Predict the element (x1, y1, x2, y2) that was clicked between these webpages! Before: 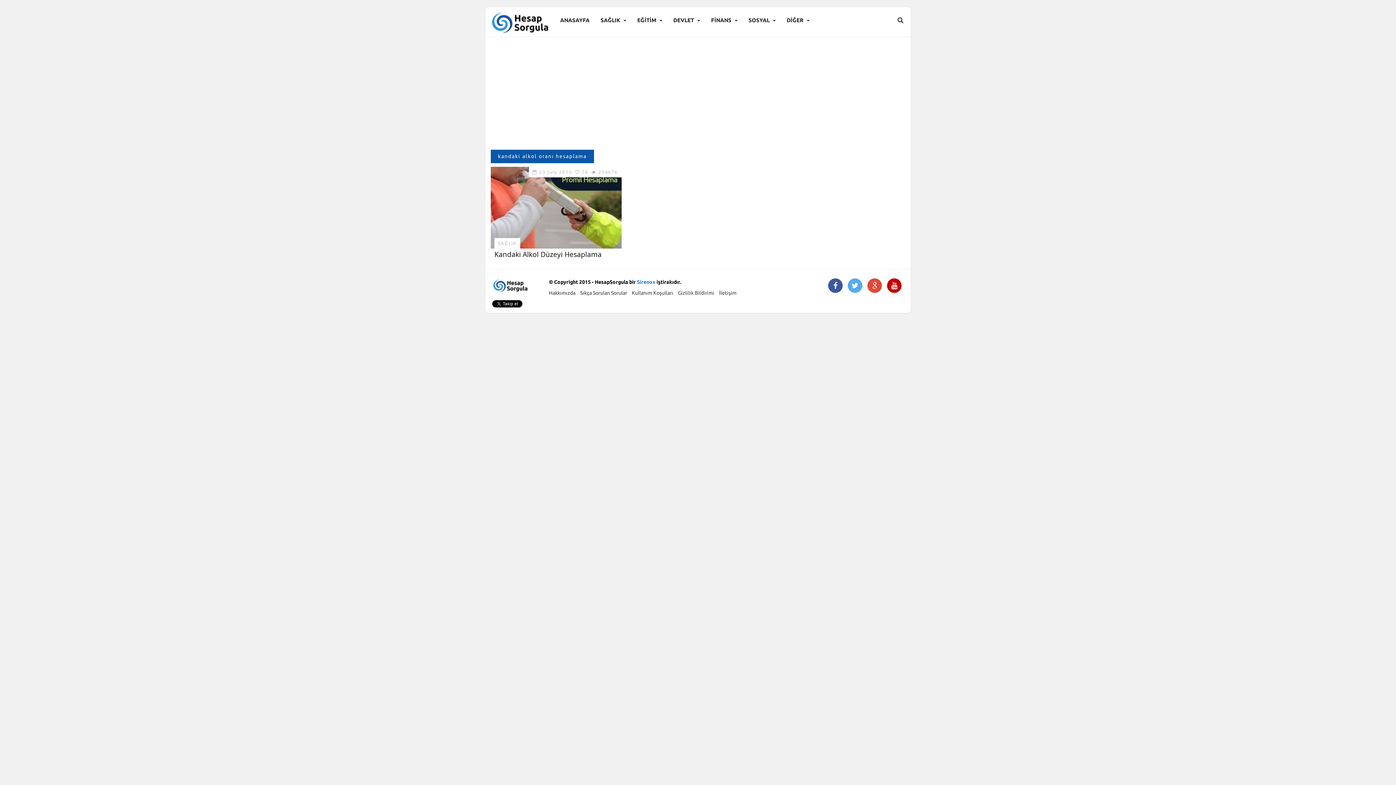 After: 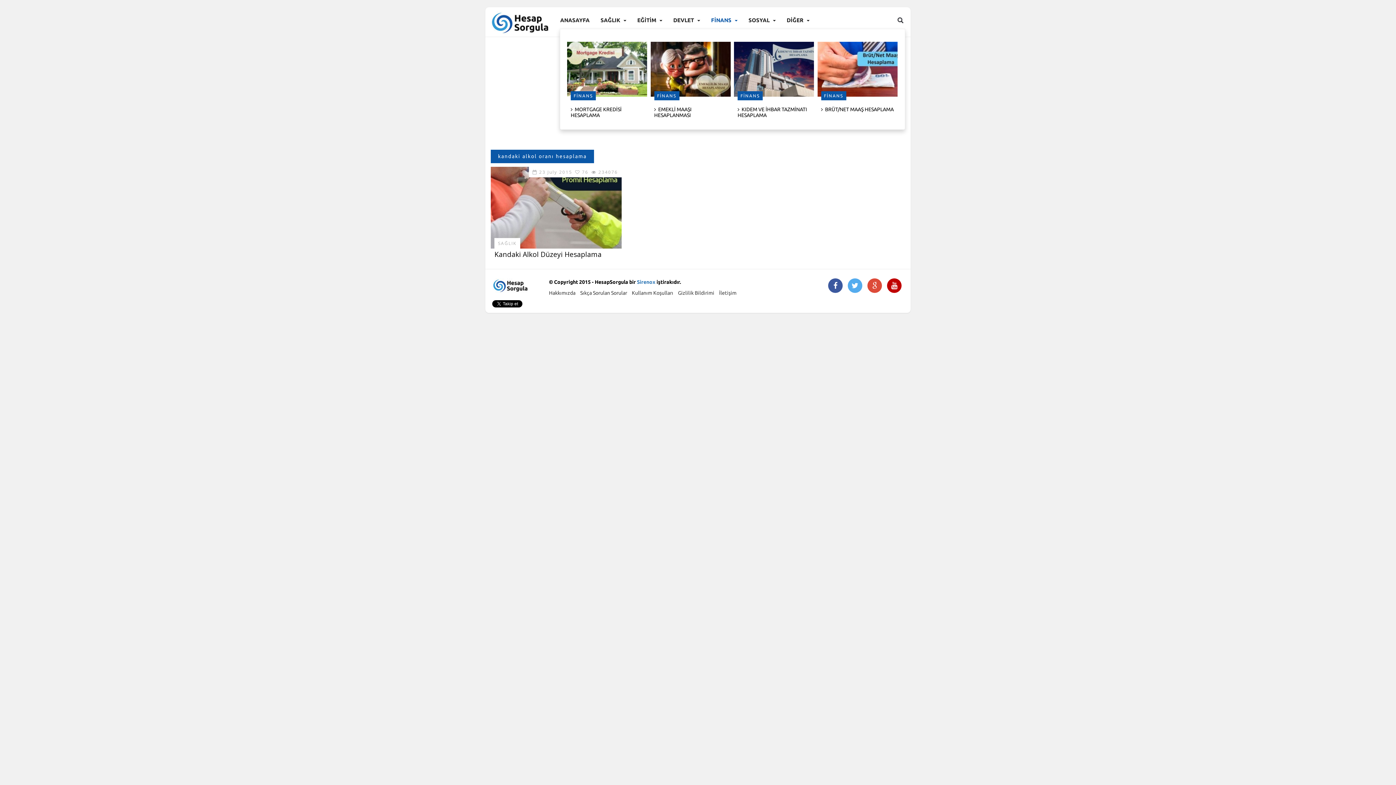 Action: bbox: (733, 11, 743, 28)